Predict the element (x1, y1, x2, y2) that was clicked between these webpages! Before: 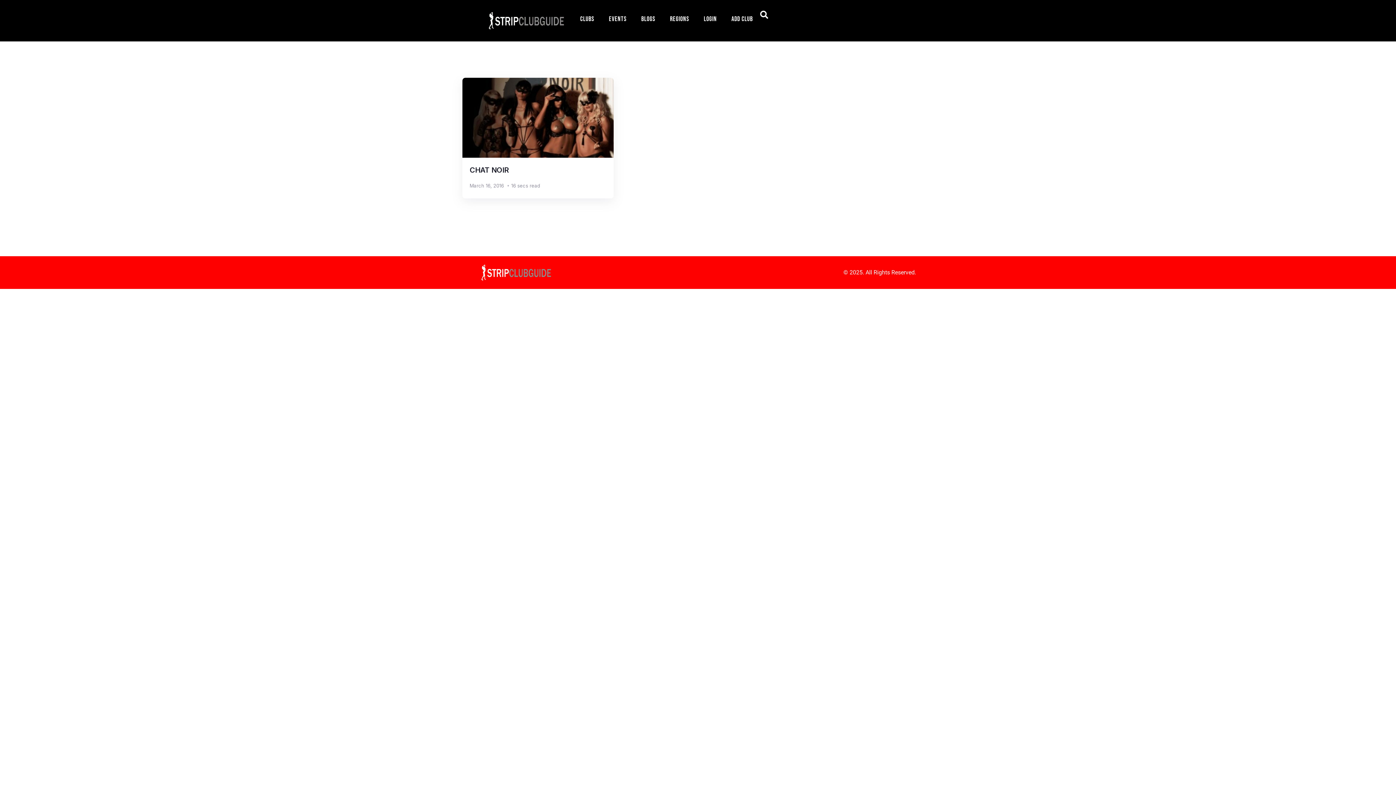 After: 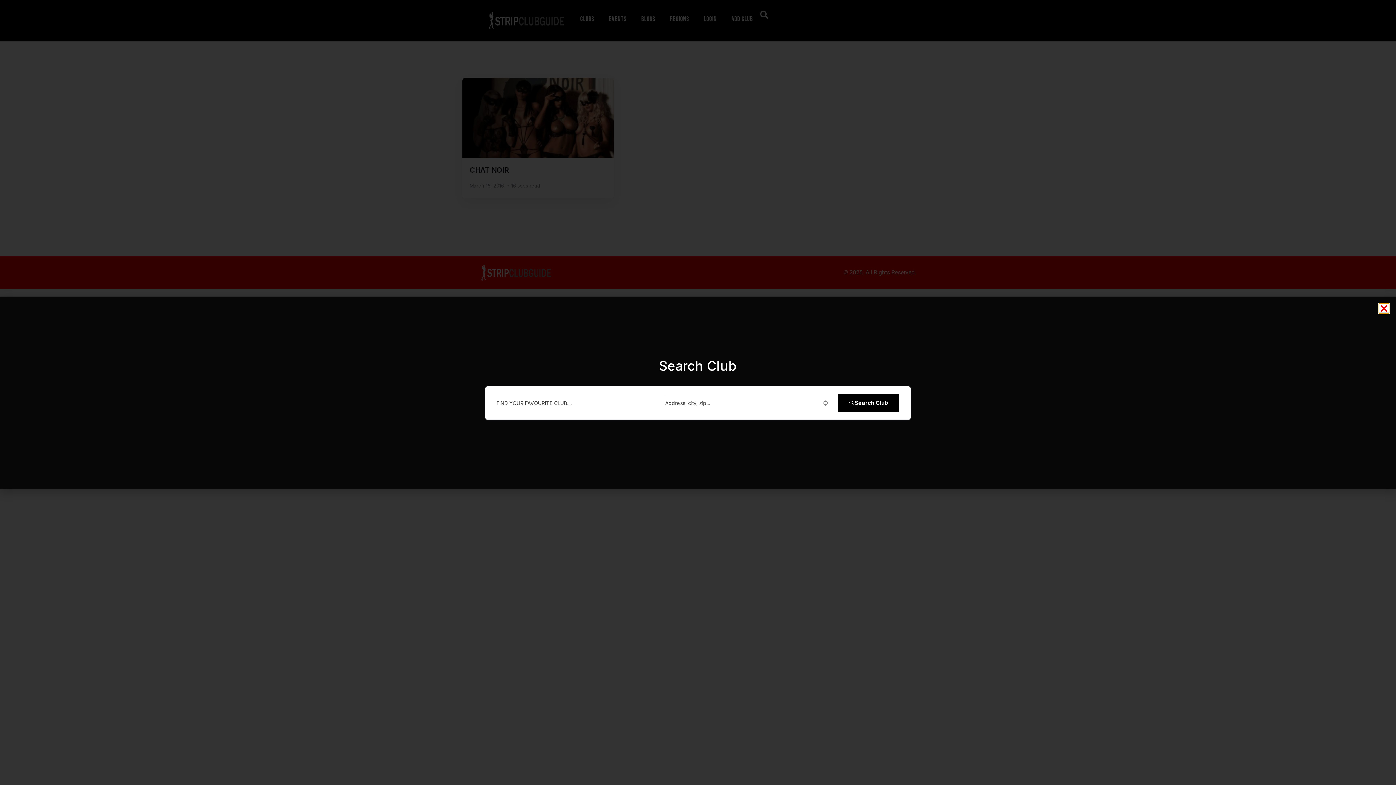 Action: bbox: (760, 10, 768, 18)